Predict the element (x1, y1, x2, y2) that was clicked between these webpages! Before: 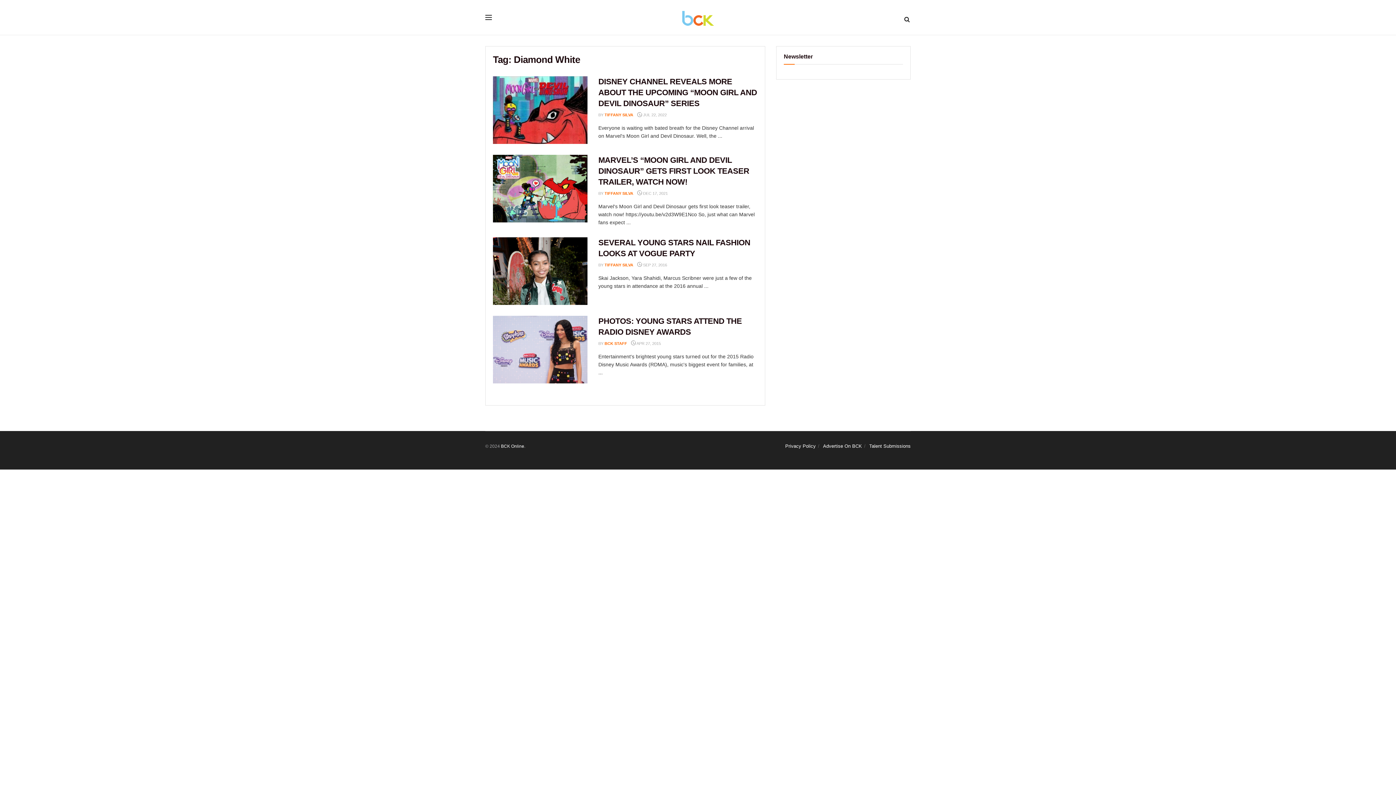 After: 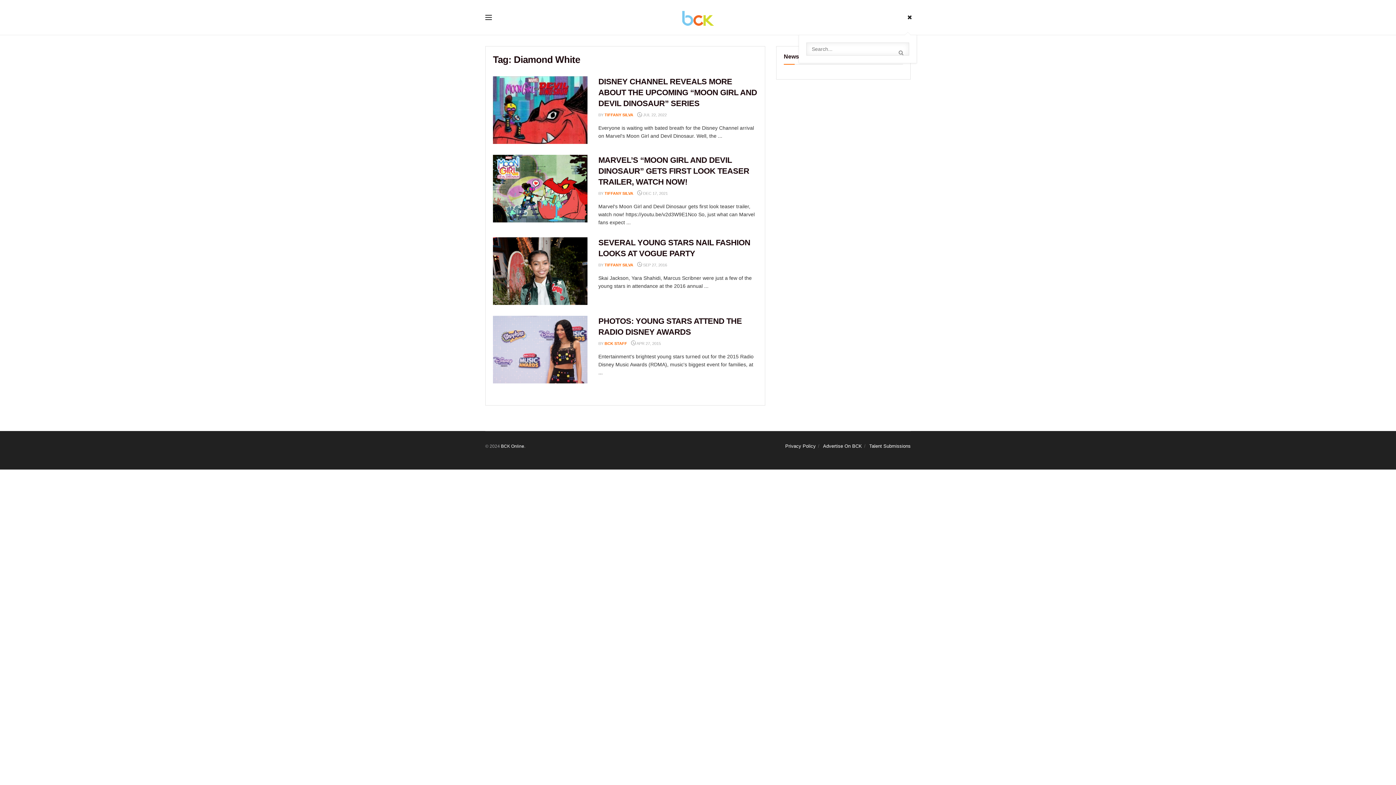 Action: bbox: (903, 0, 910, 34)